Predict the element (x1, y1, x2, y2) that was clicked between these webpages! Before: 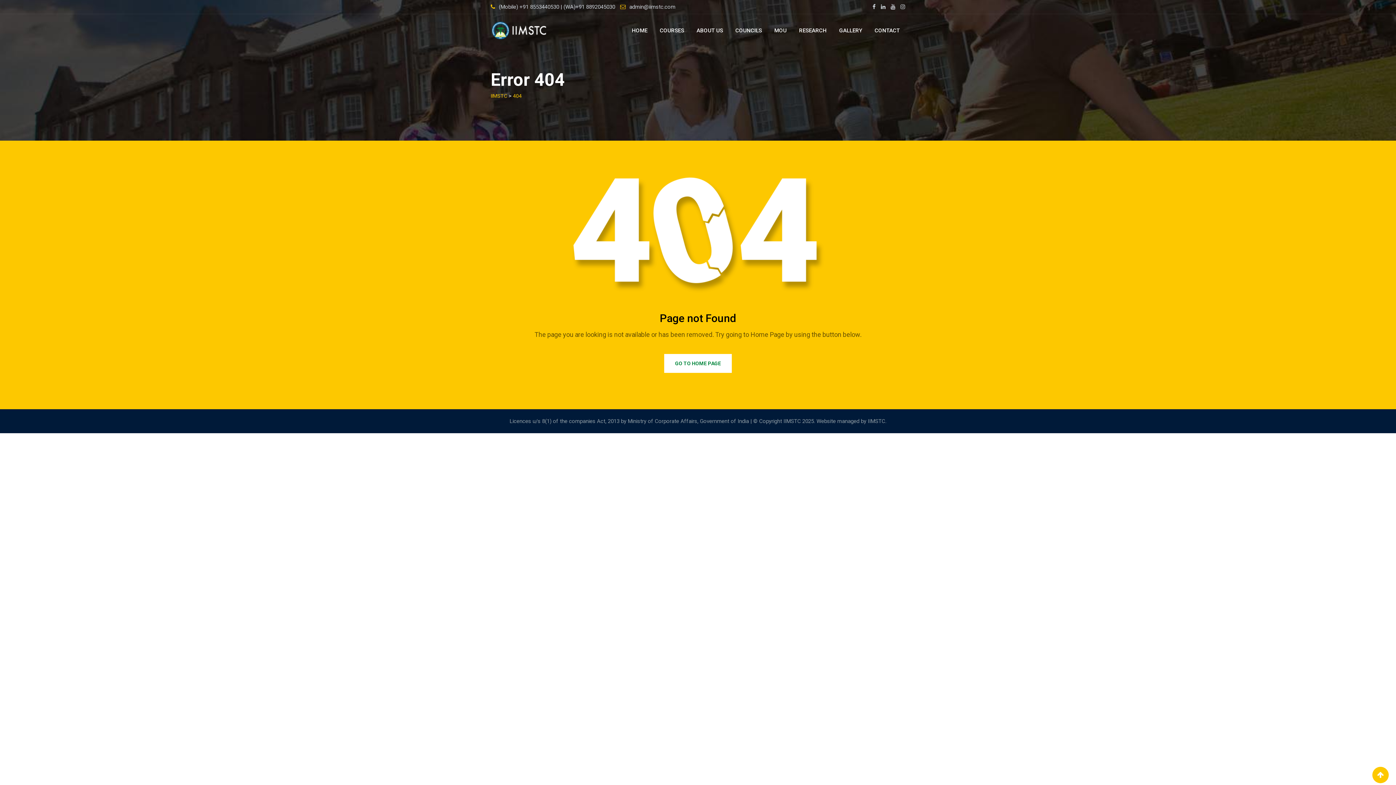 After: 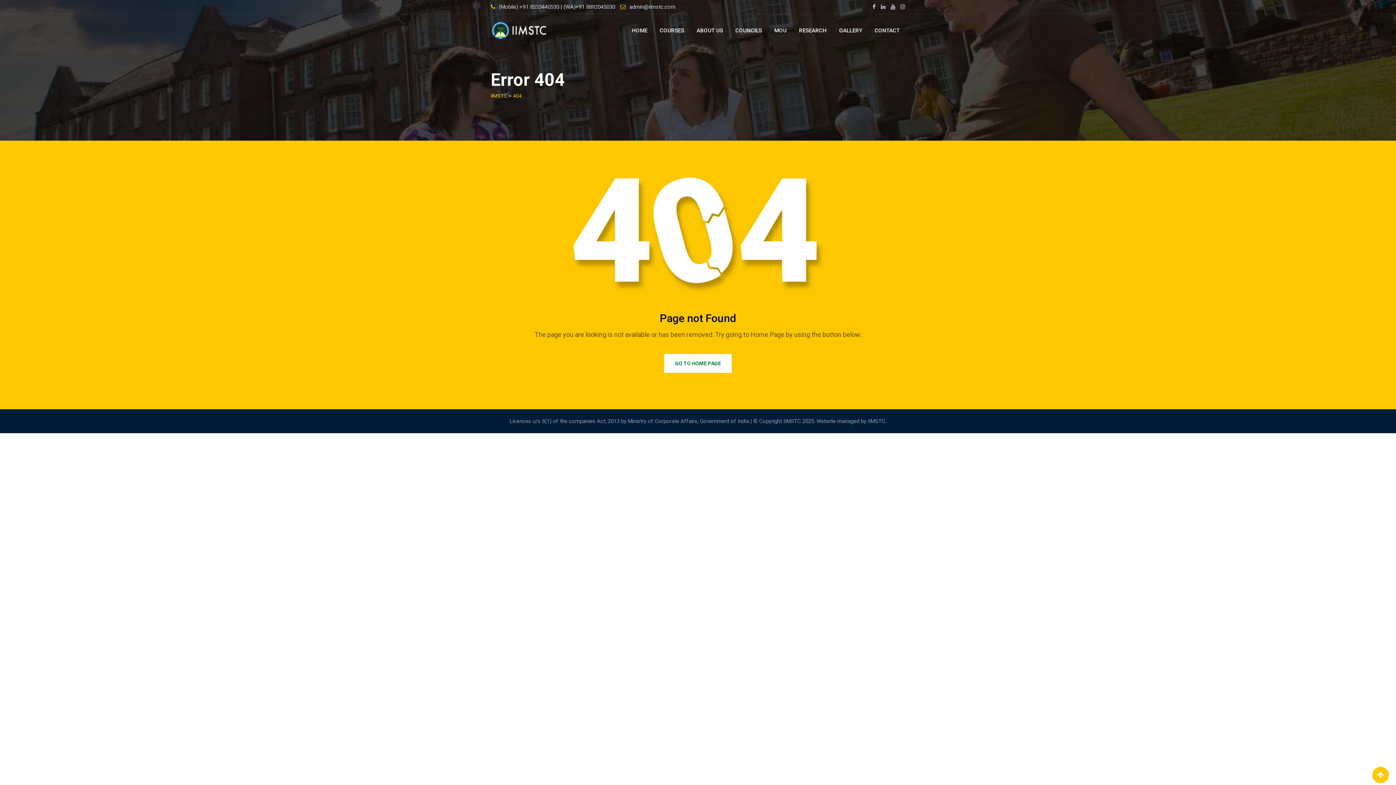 Action: label: 404 bbox: (513, 93, 521, 98)